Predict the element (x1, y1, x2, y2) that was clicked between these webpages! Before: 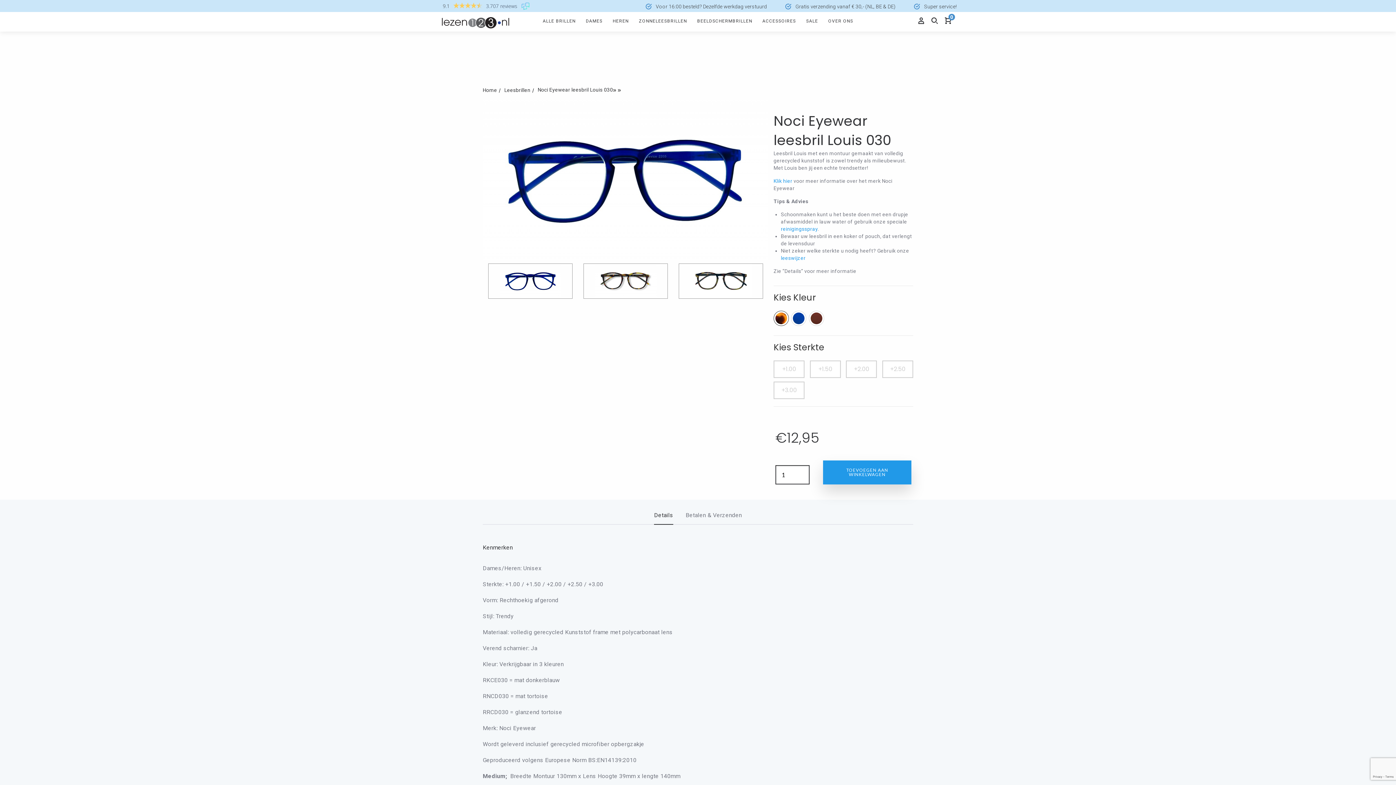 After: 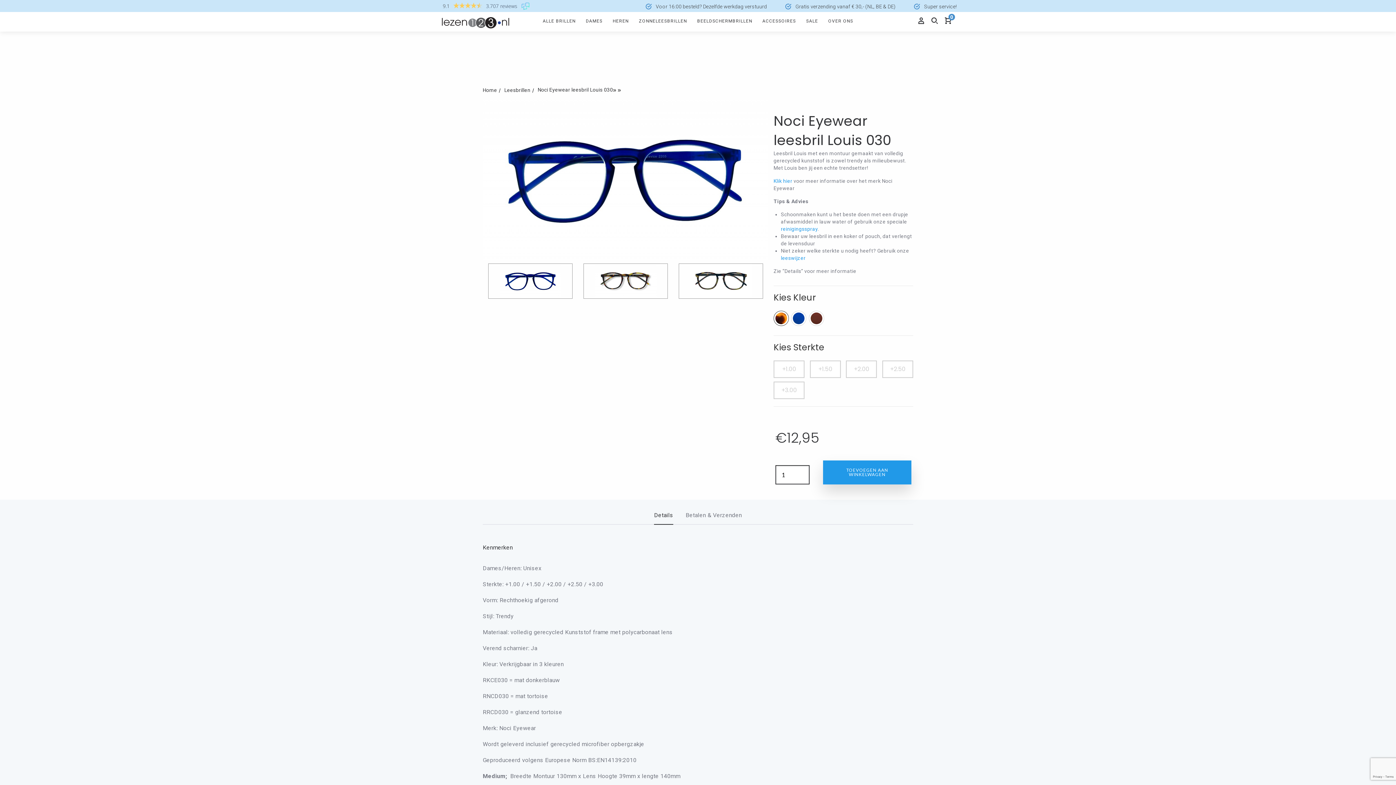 Action: label: Details bbox: (654, 510, 673, 524)